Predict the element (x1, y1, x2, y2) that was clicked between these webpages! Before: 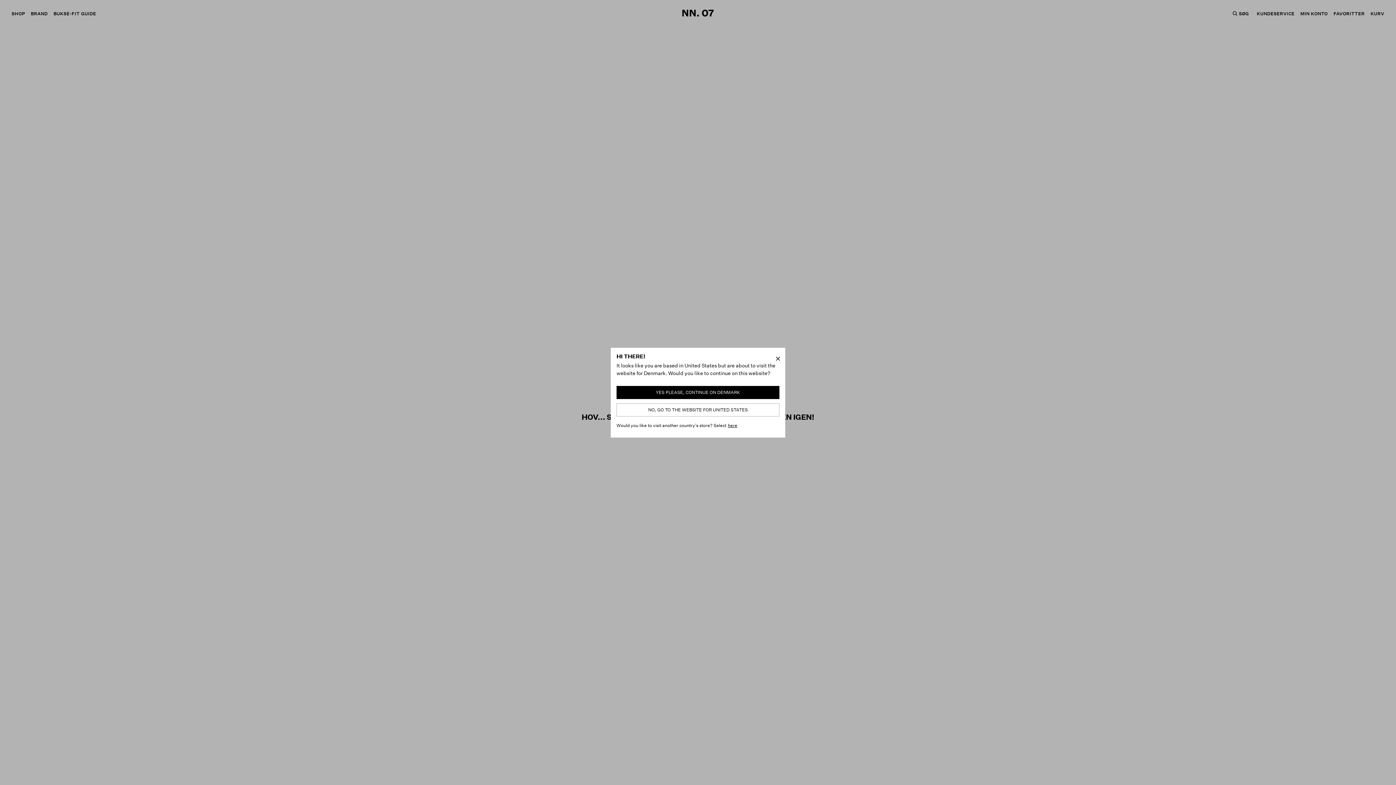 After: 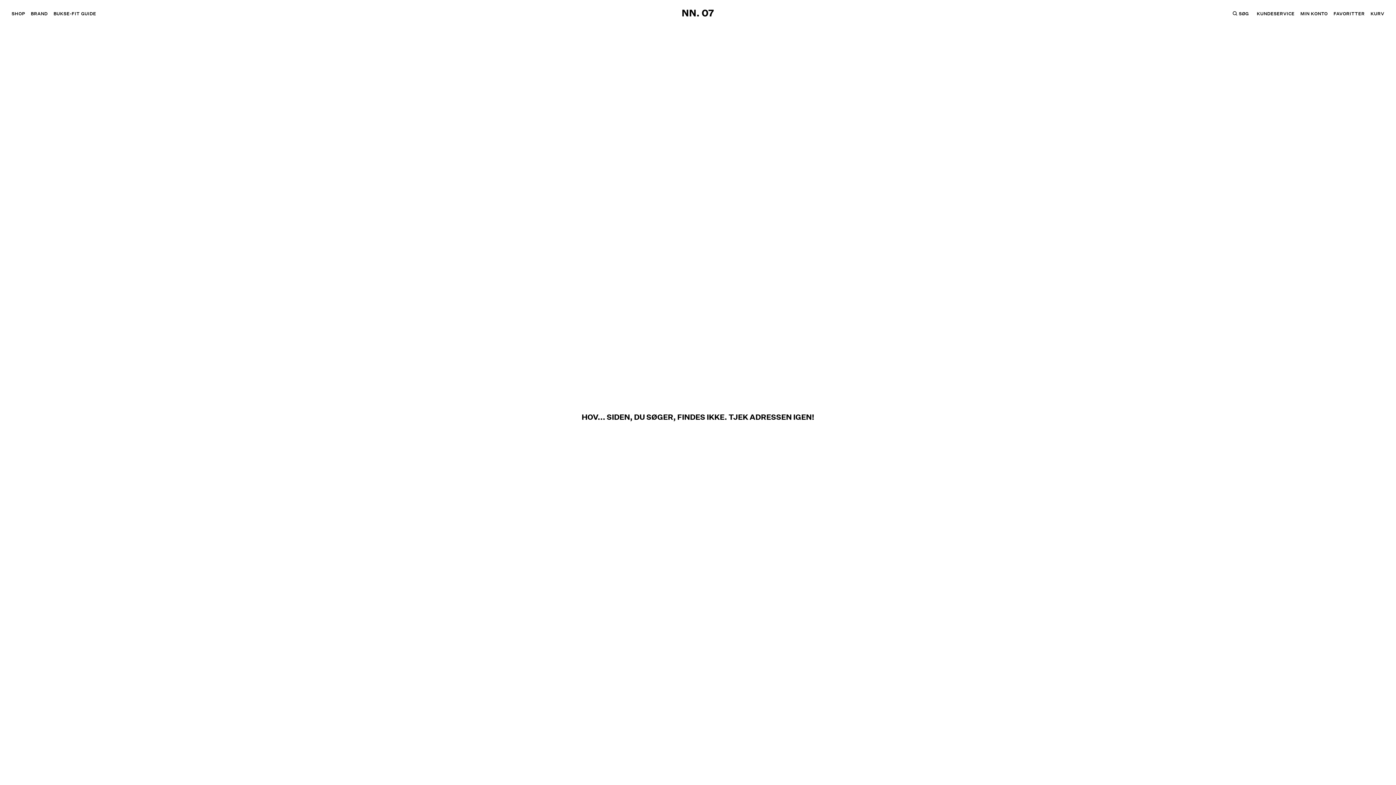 Action: bbox: (616, 386, 779, 399) label: YES PLEASE, CONTINUE ON DENMARK